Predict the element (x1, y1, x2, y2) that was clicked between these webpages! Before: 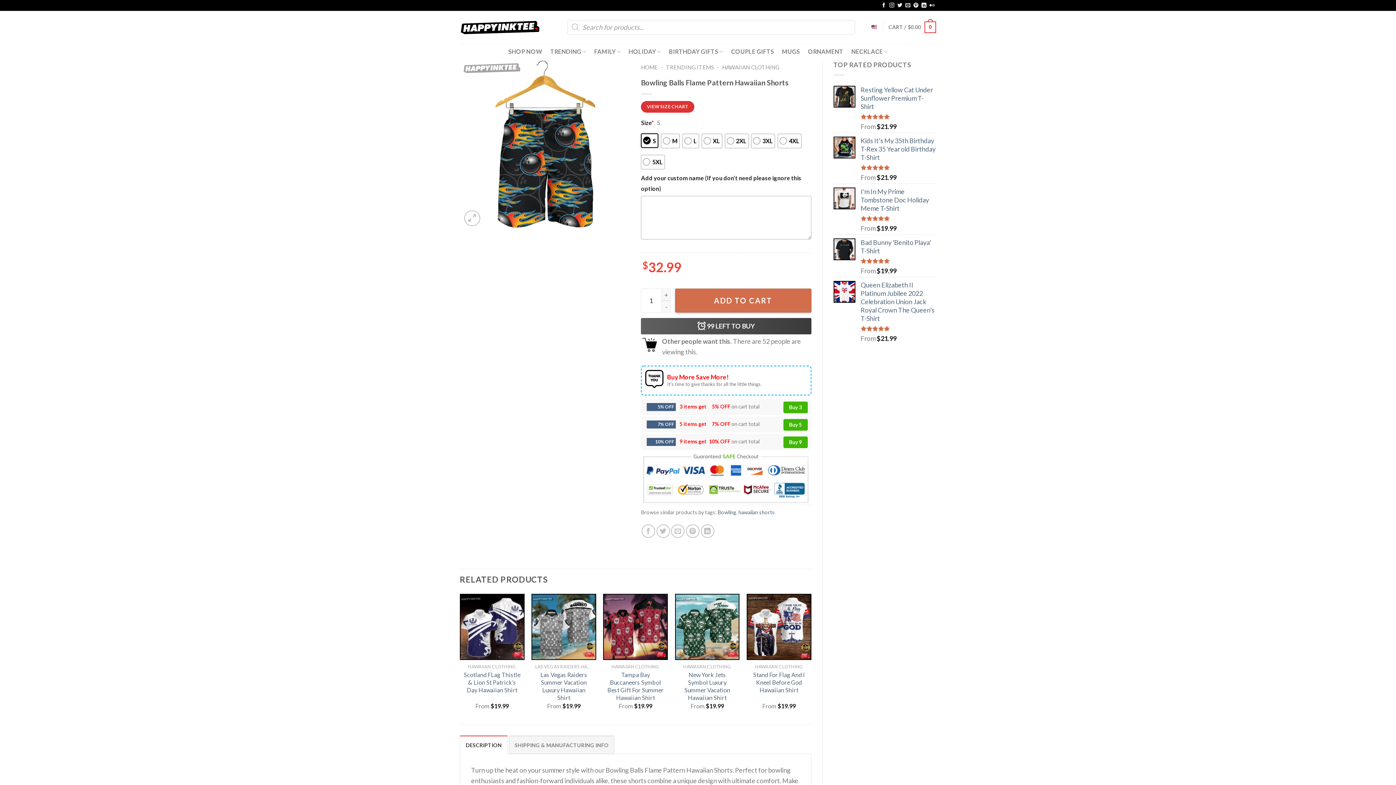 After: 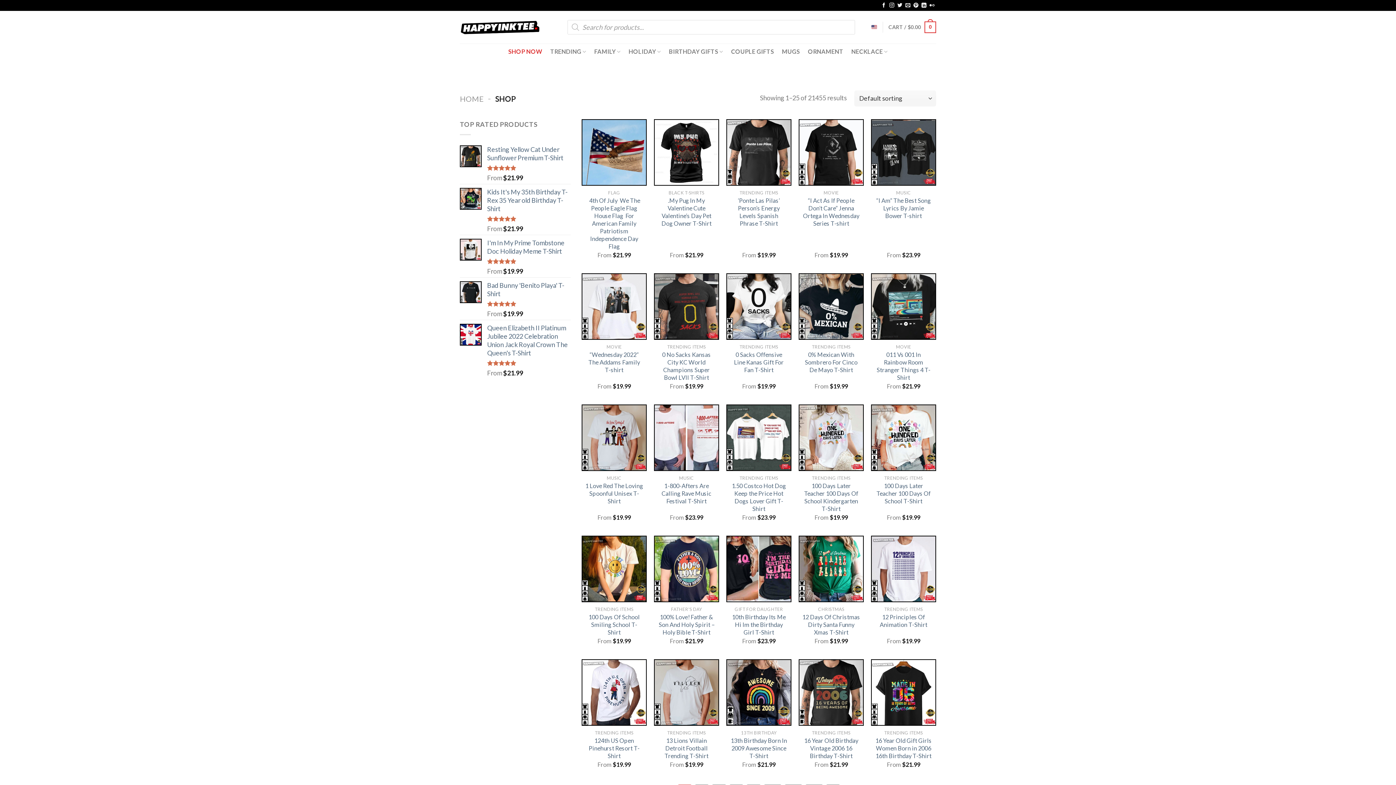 Action: label: SHOP NOW bbox: (508, 45, 542, 58)